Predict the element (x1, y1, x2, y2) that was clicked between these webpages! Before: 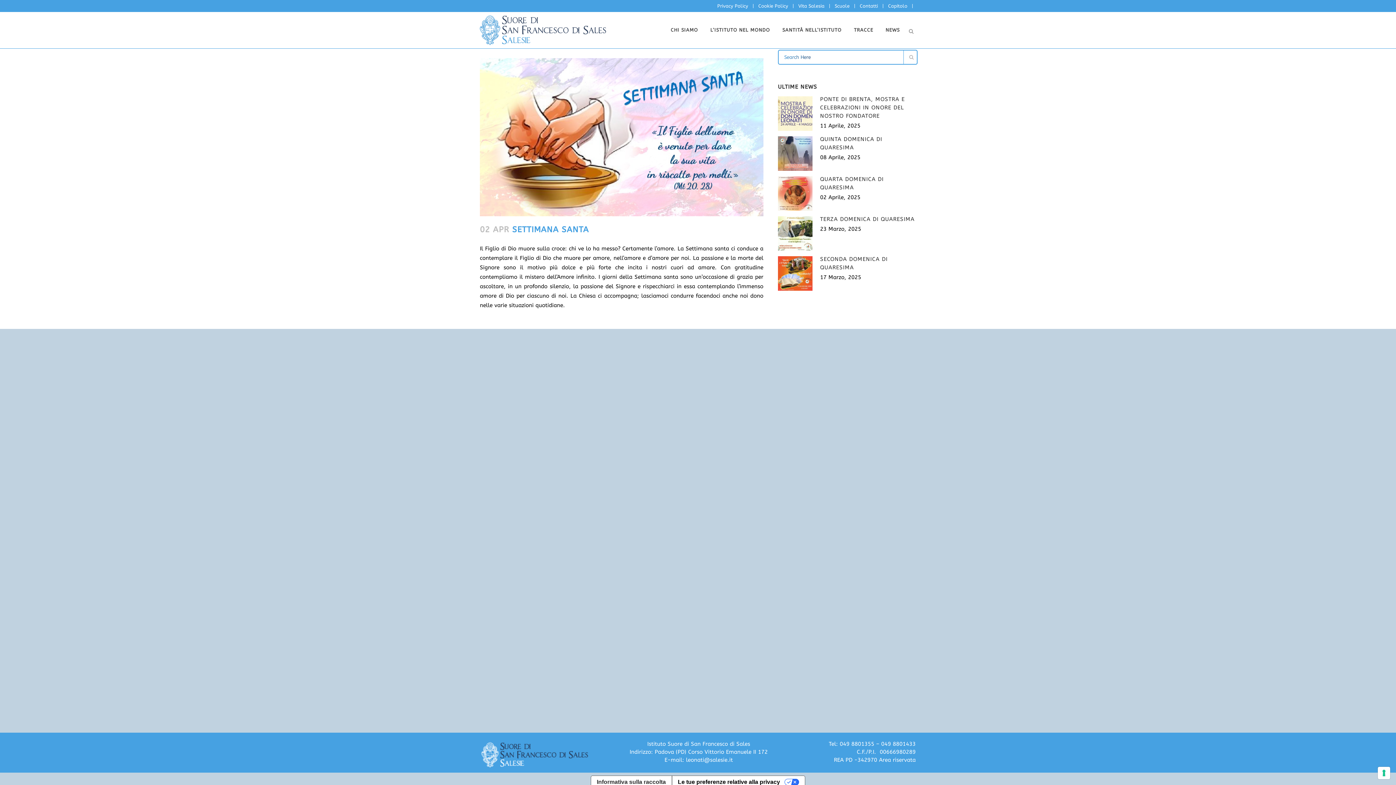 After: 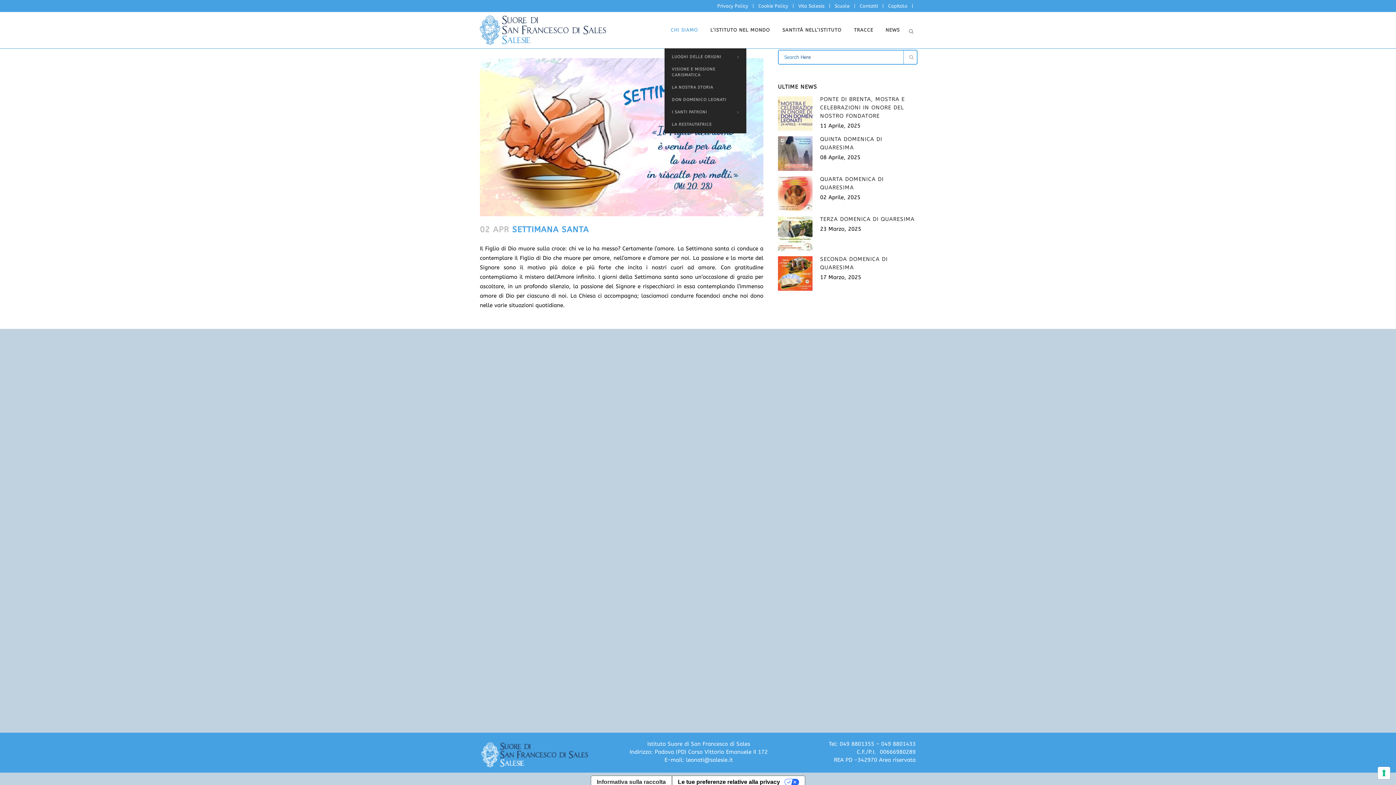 Action: label: CHI SIAMO bbox: (664, 12, 704, 48)